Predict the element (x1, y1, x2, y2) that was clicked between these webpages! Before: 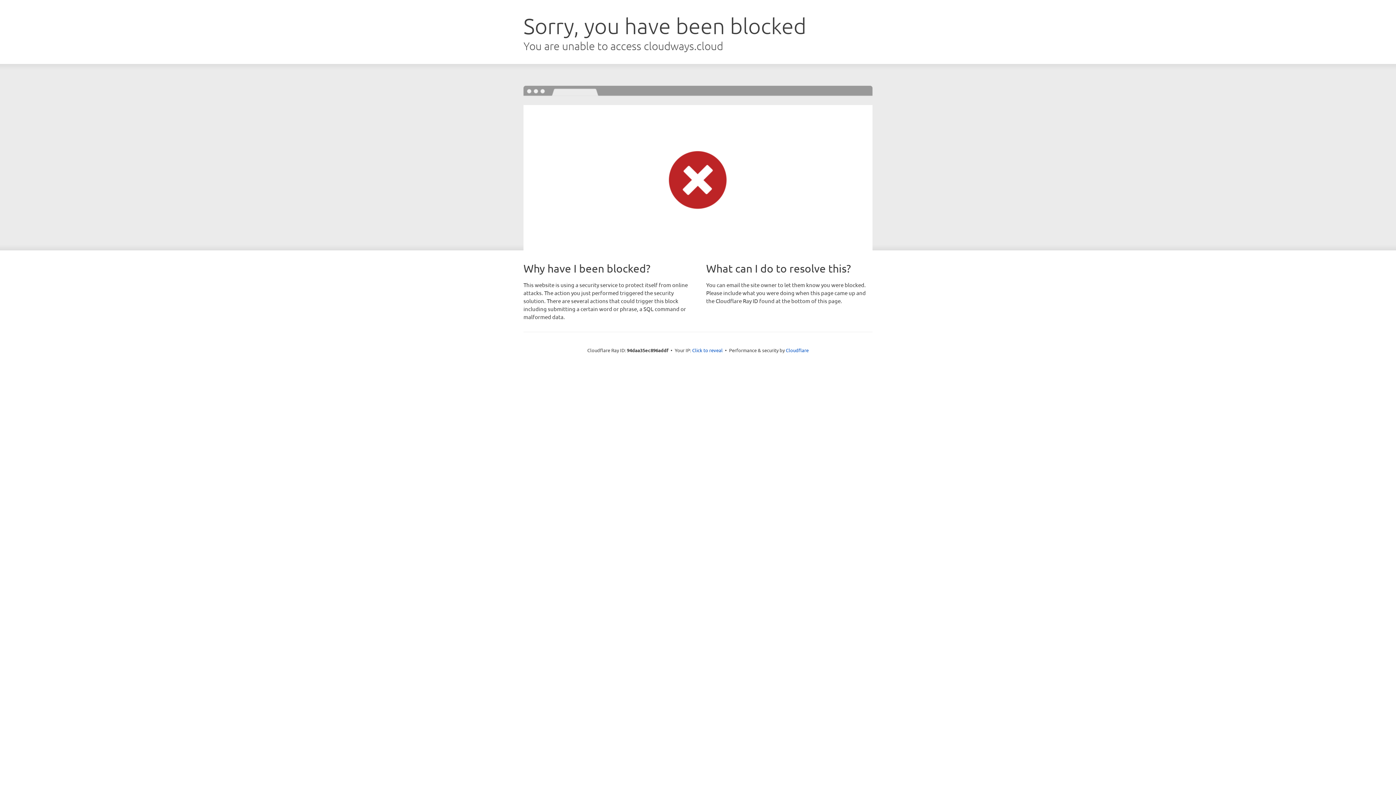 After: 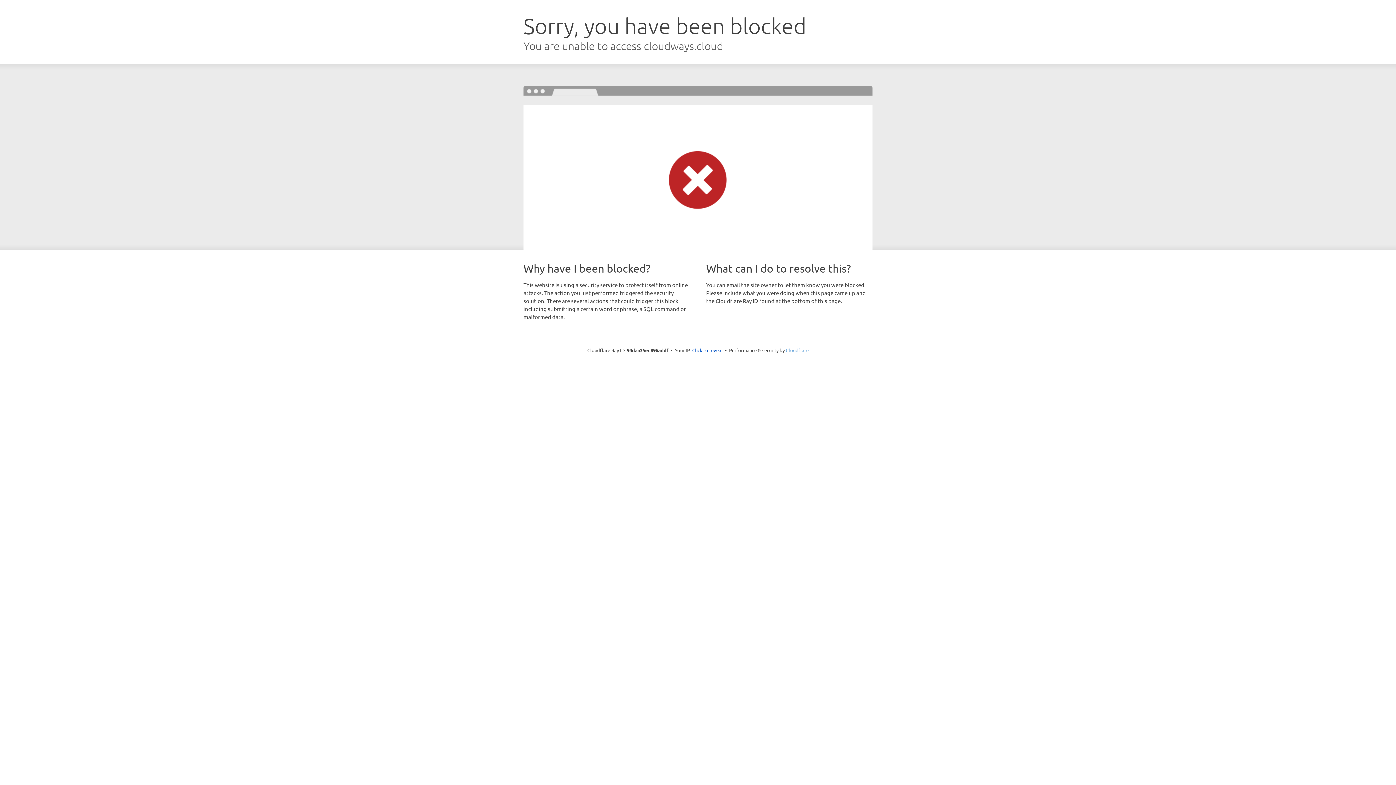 Action: label: Cloudflare bbox: (786, 347, 808, 353)